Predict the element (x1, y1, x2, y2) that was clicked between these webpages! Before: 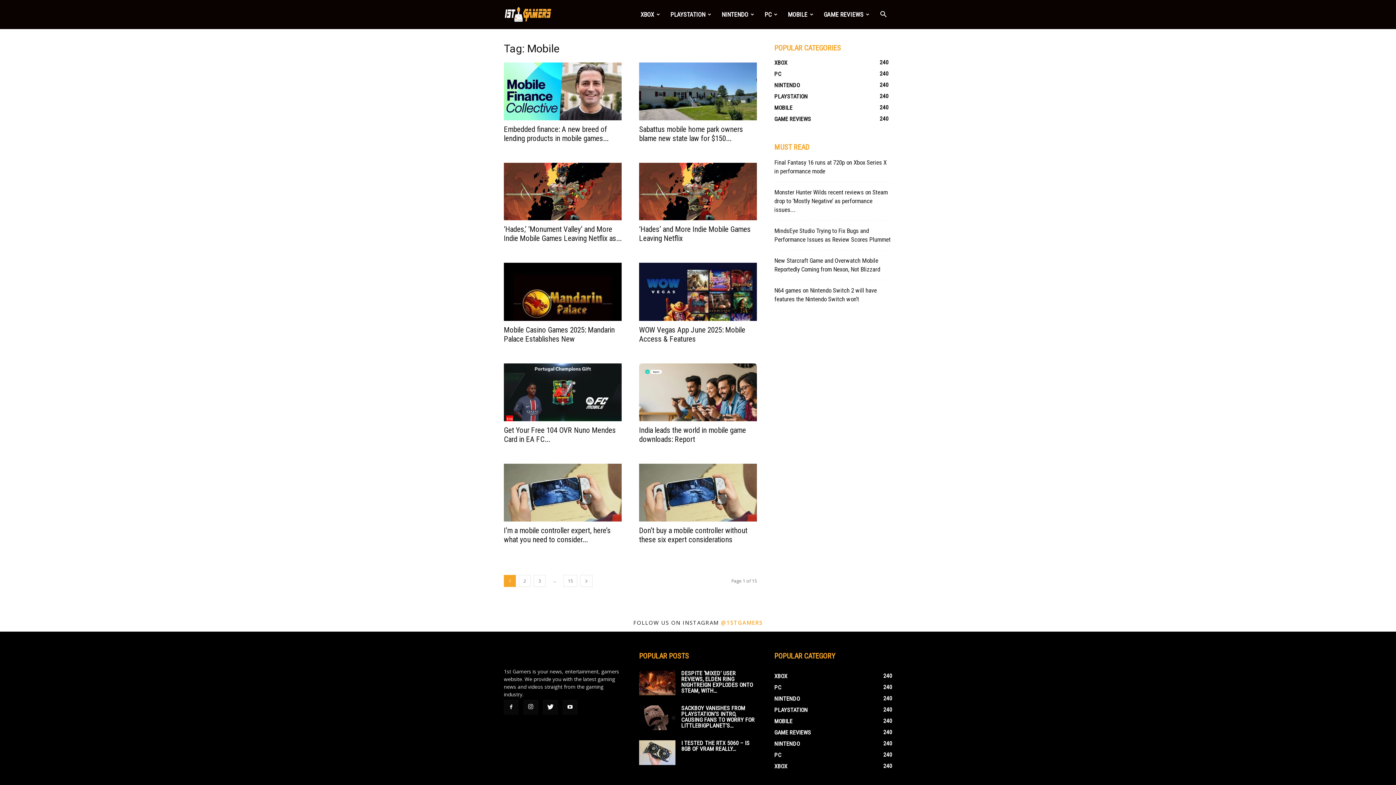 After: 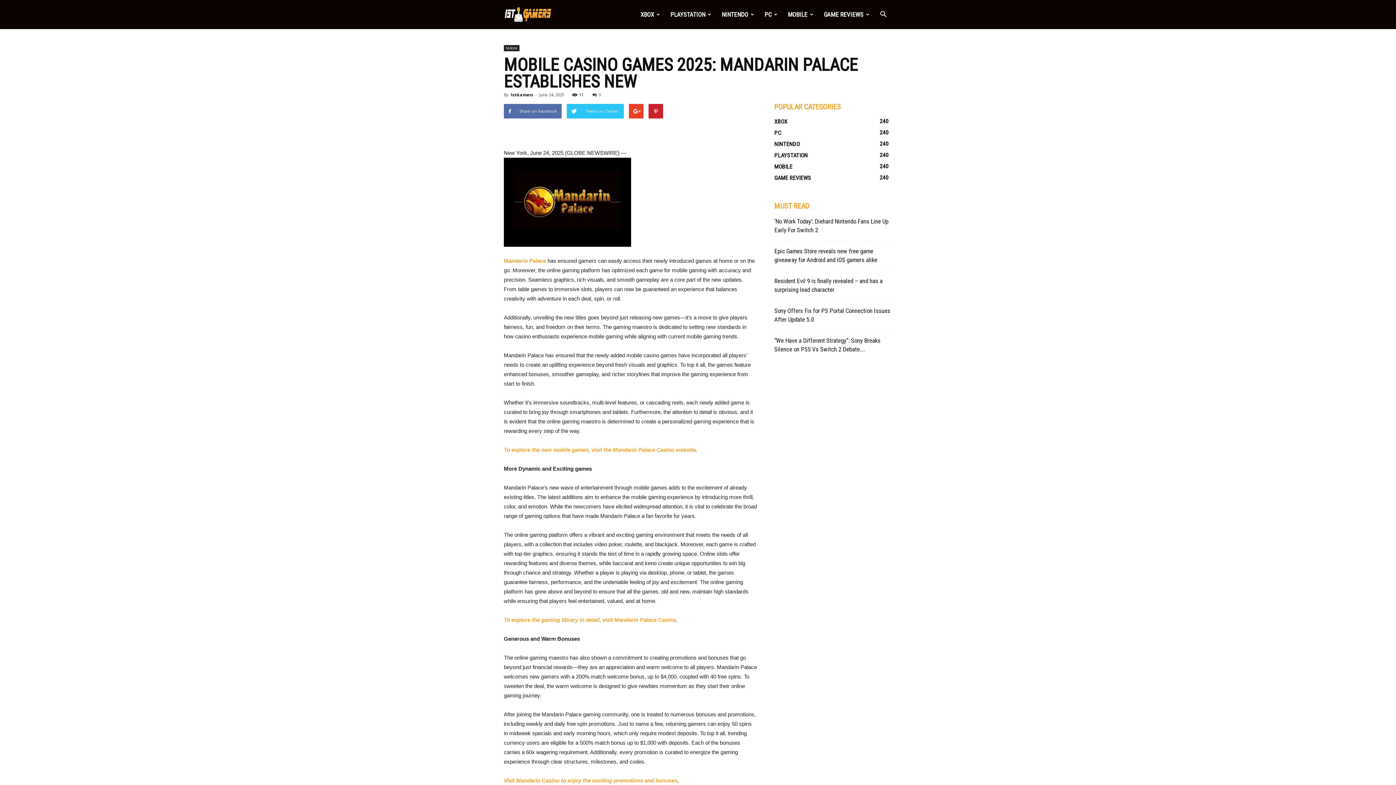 Action: label: Mobile Casino Games 2025: Mandarin Palace Establishes New bbox: (504, 325, 614, 343)